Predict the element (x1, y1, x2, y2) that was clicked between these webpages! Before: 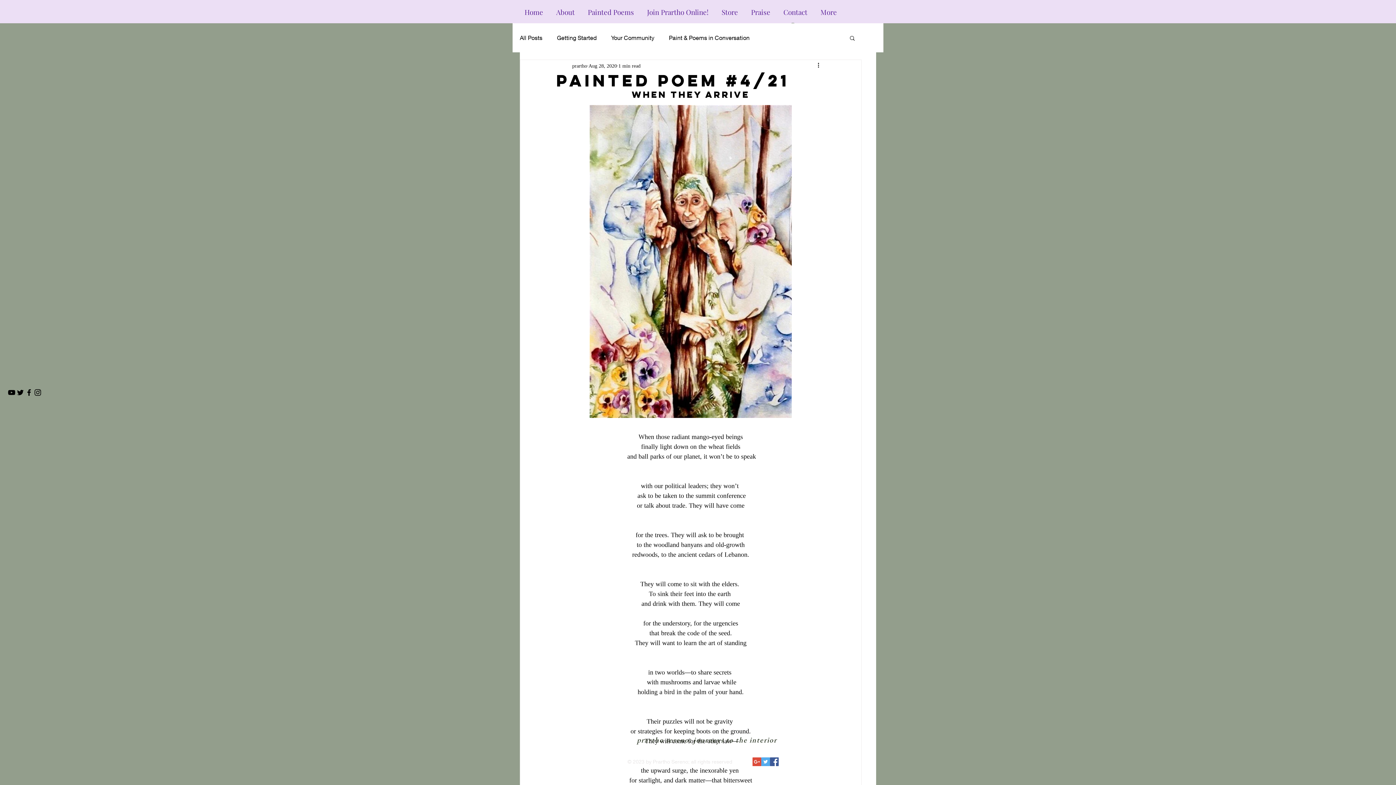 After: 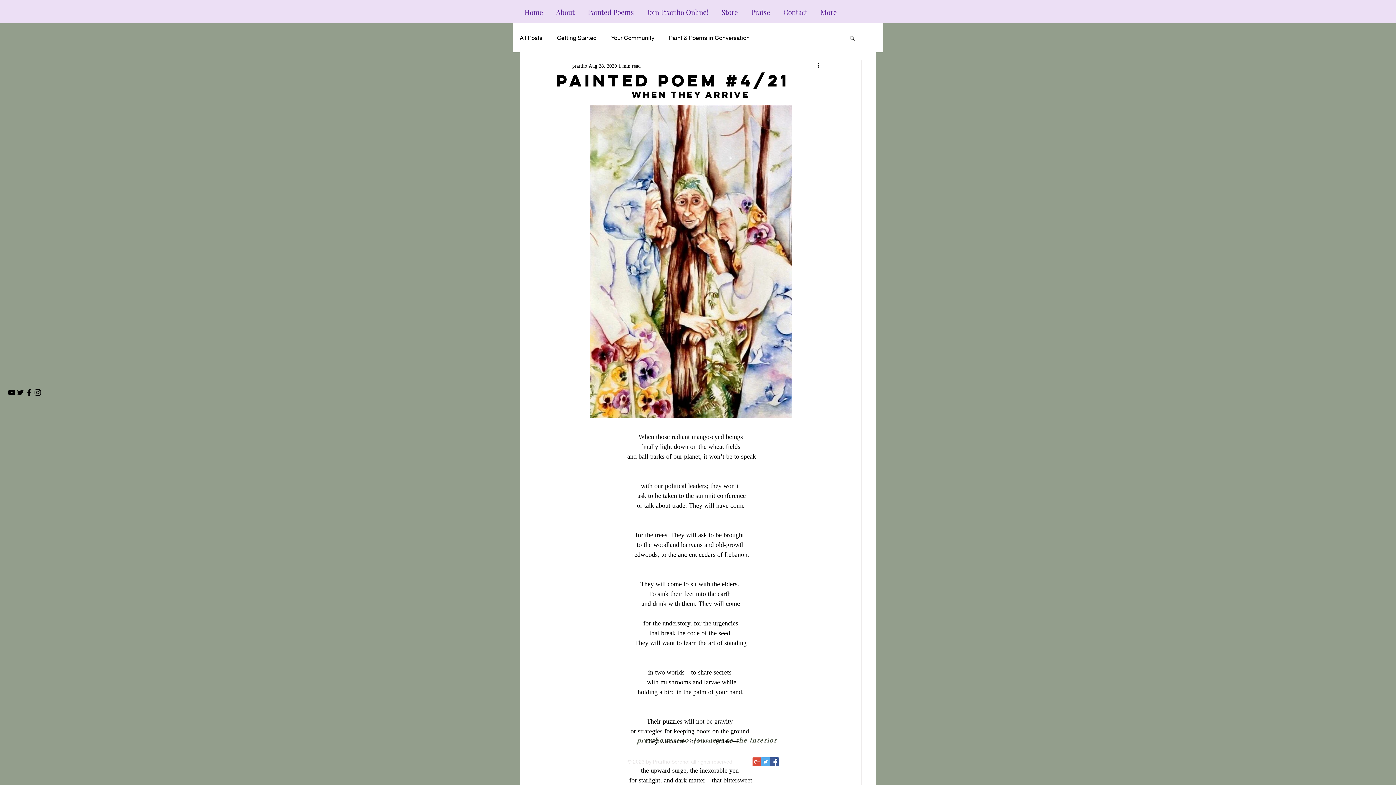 Action: bbox: (7, 388, 16, 397) label: YouTube